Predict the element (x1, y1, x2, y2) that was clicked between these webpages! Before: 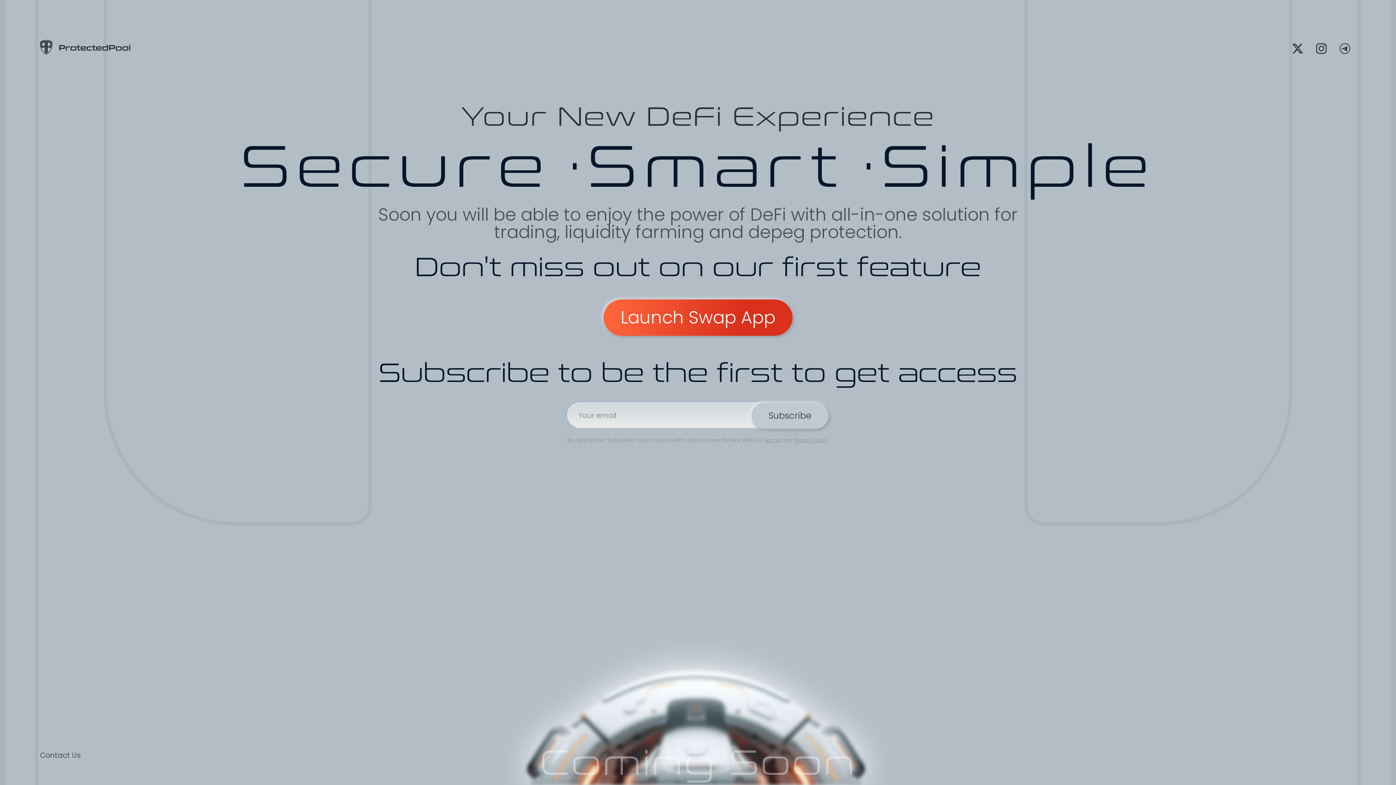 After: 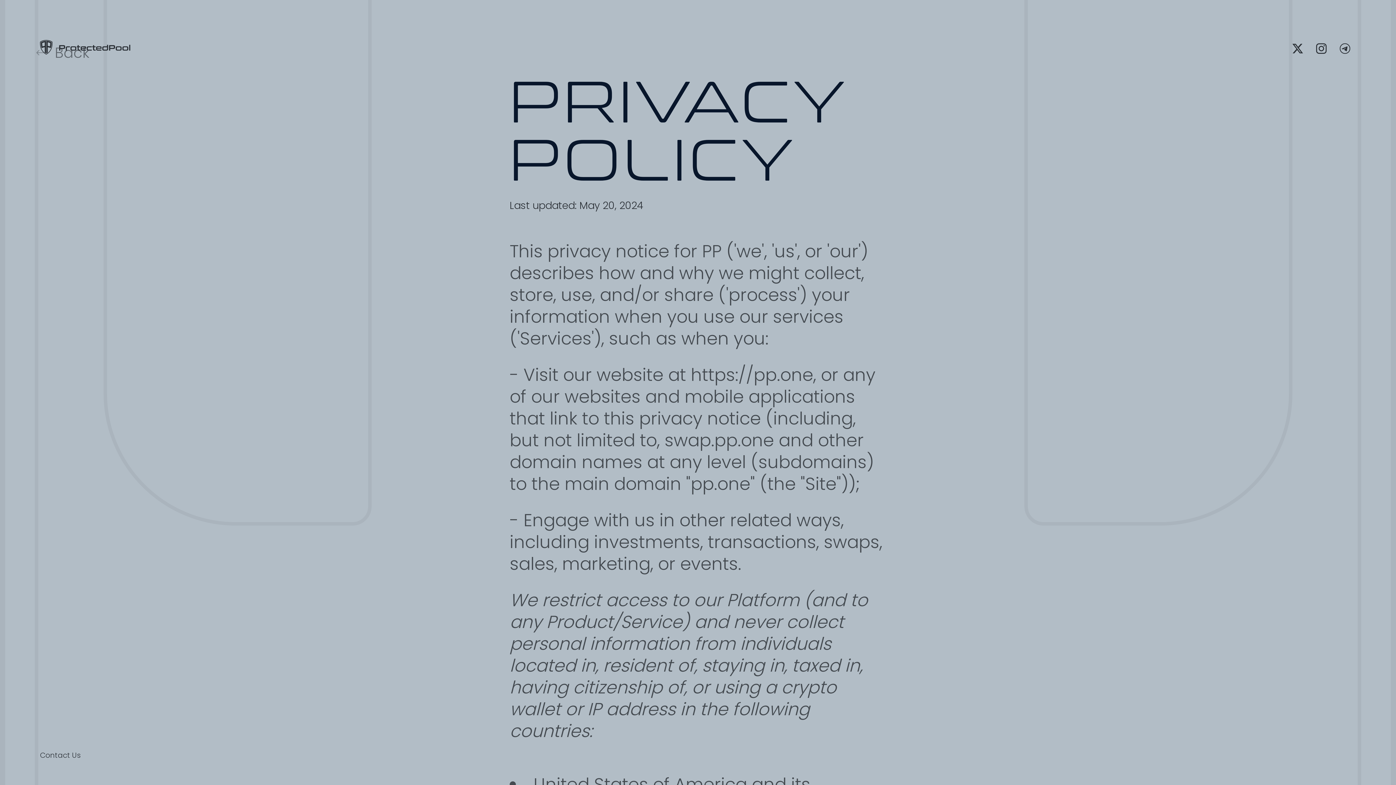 Action: bbox: (793, 436, 828, 444) label: Privacy Policy